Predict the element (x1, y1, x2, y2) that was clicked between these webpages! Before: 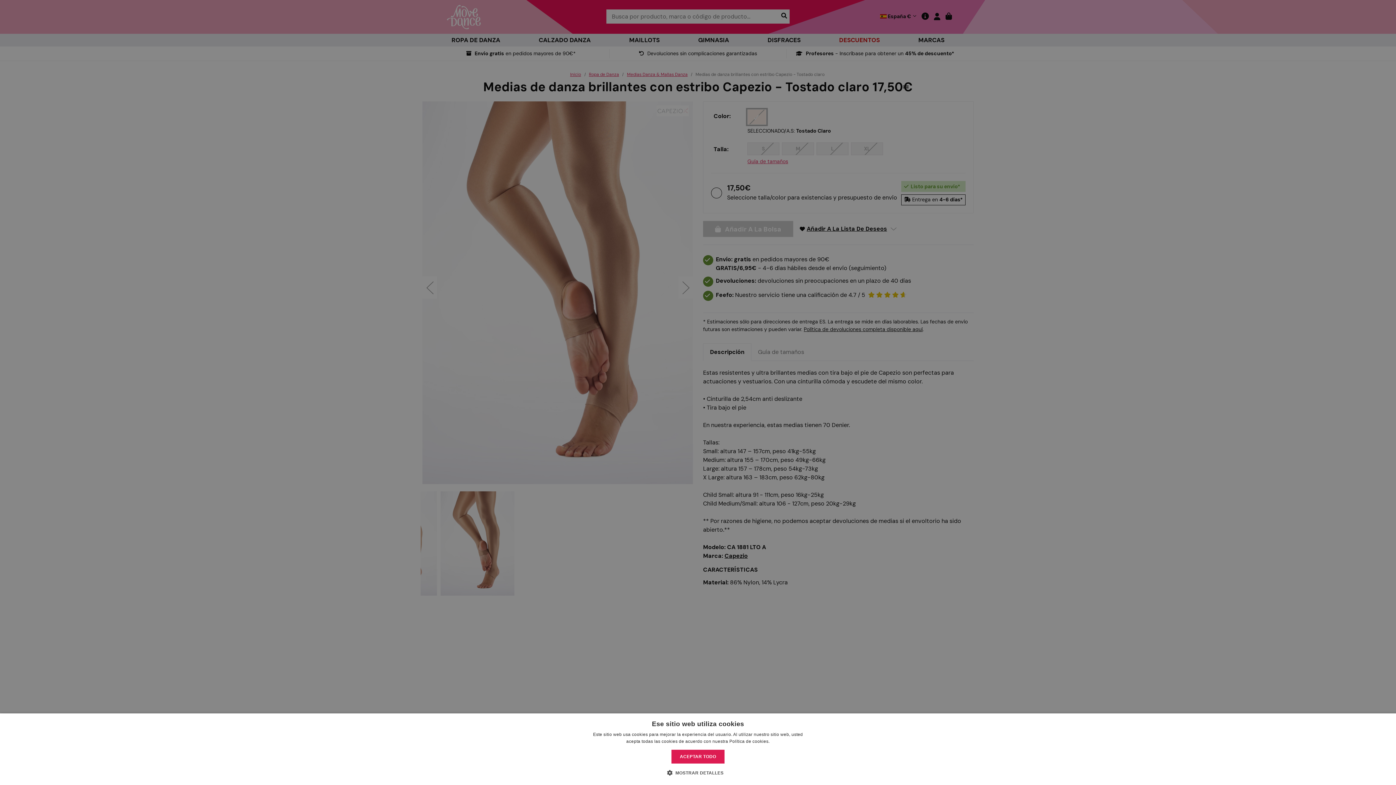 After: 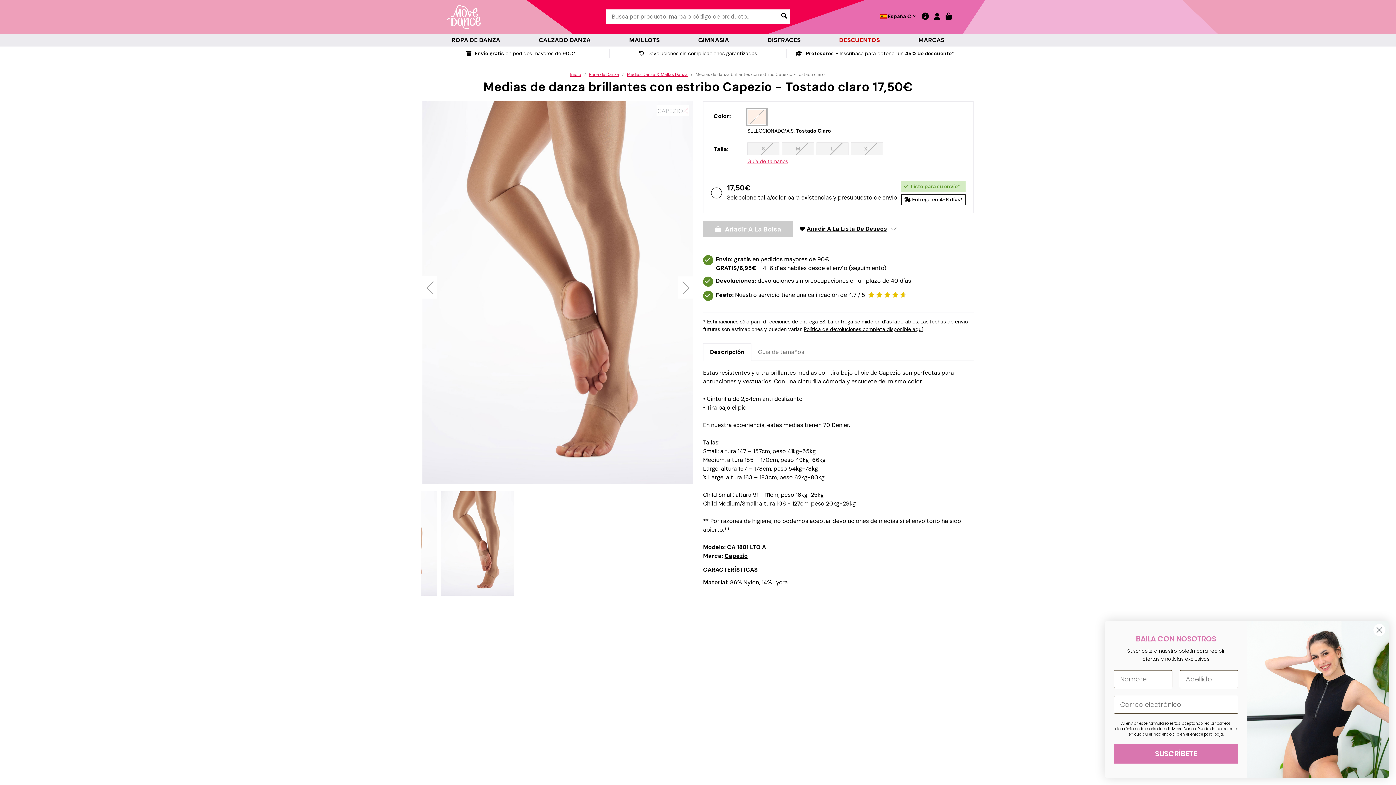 Action: label: ACEPTAR TODO bbox: (671, 750, 724, 764)